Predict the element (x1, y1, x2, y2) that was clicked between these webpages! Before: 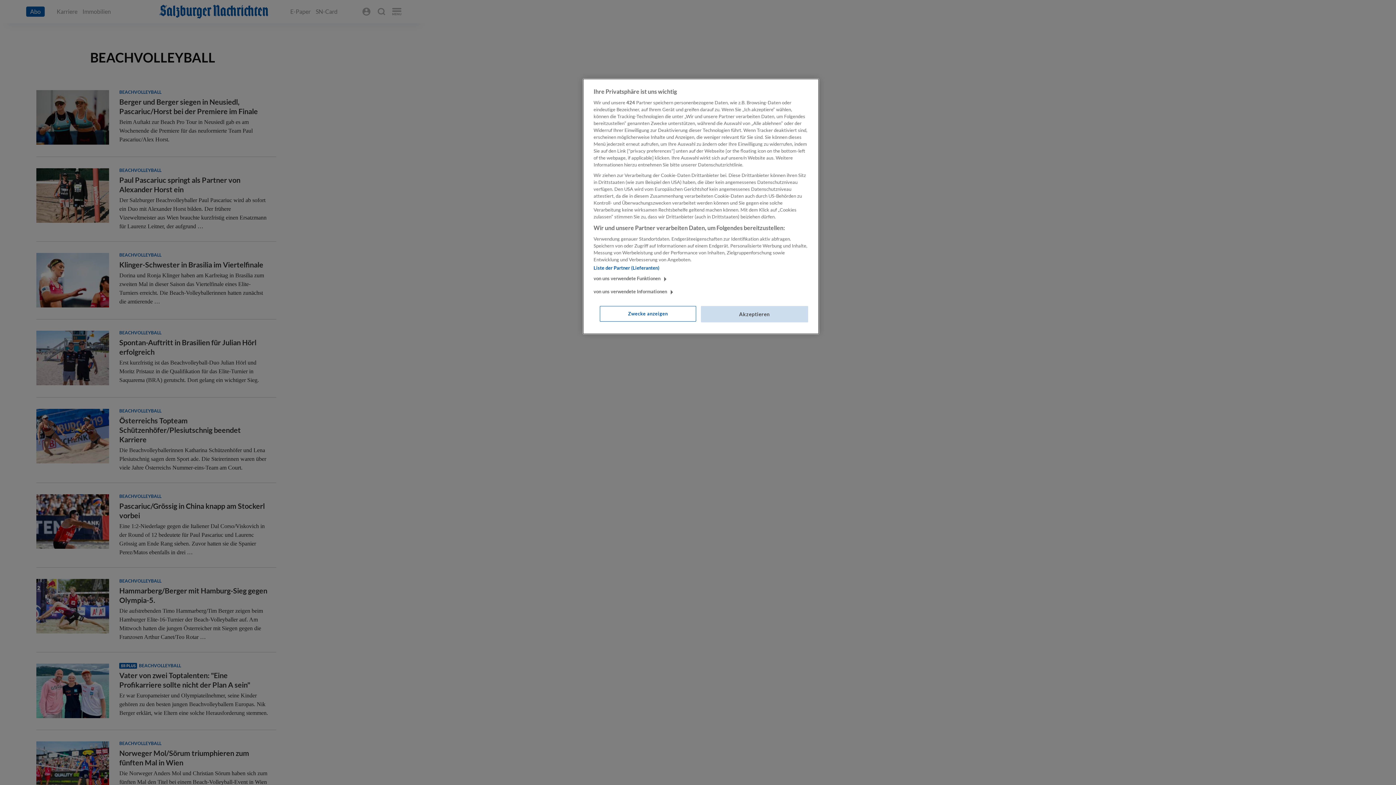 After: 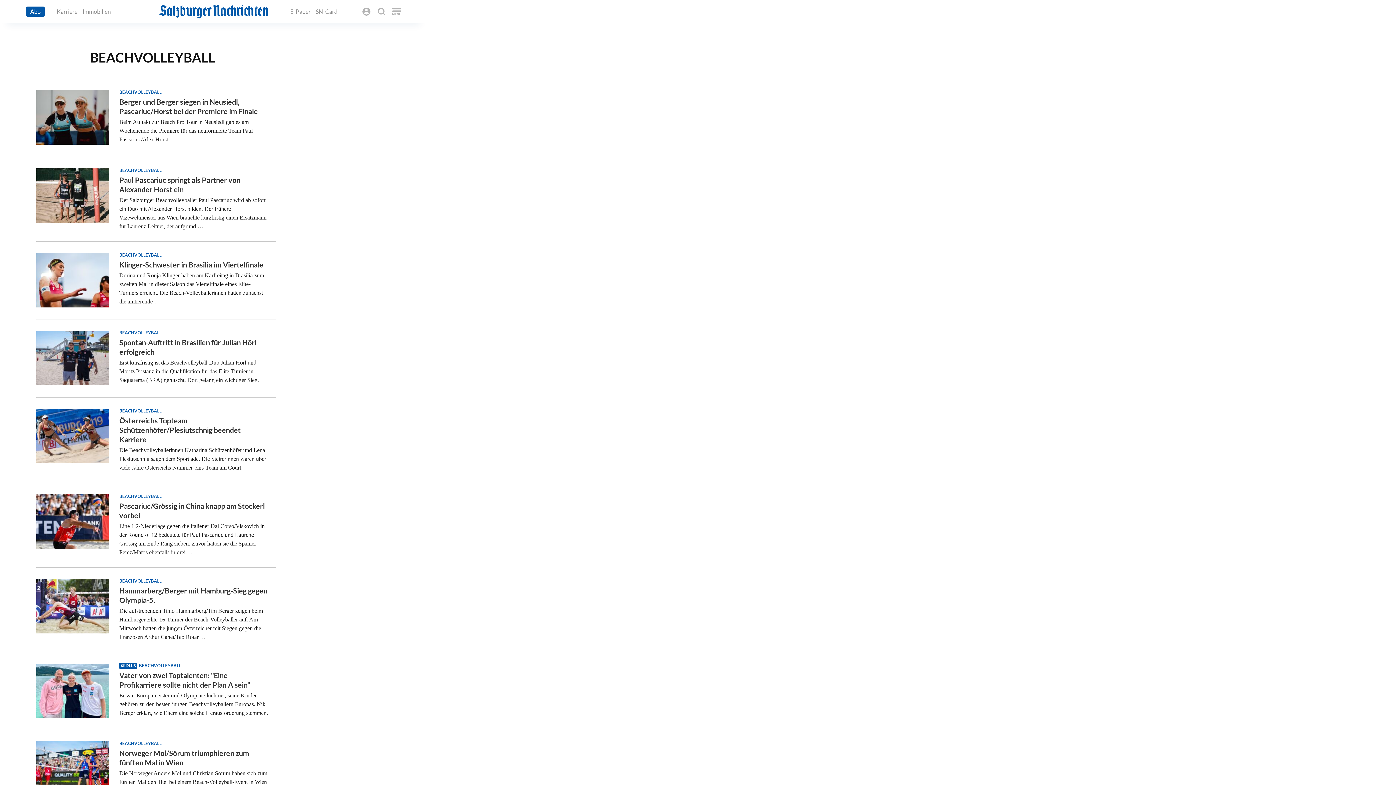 Action: bbox: (701, 306, 808, 322) label: Akzeptieren